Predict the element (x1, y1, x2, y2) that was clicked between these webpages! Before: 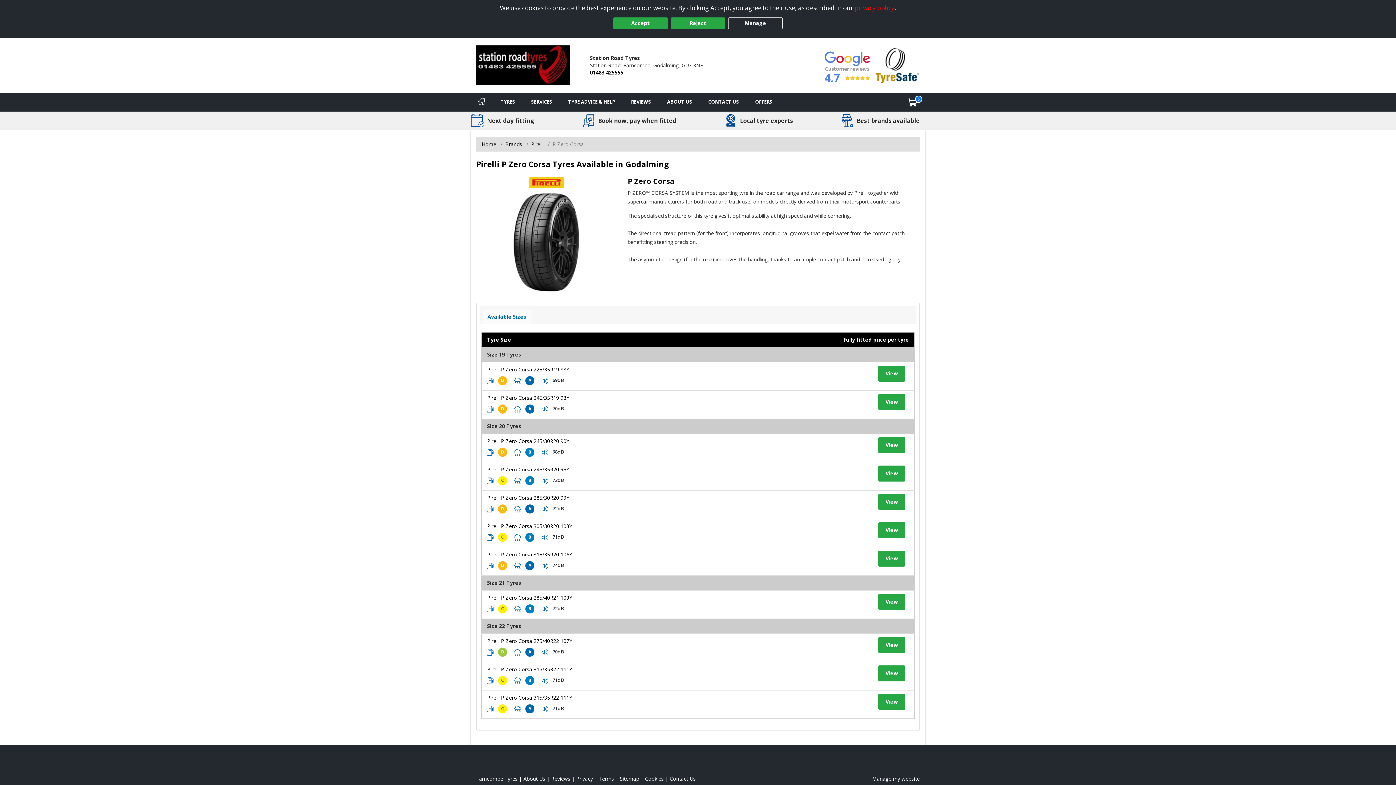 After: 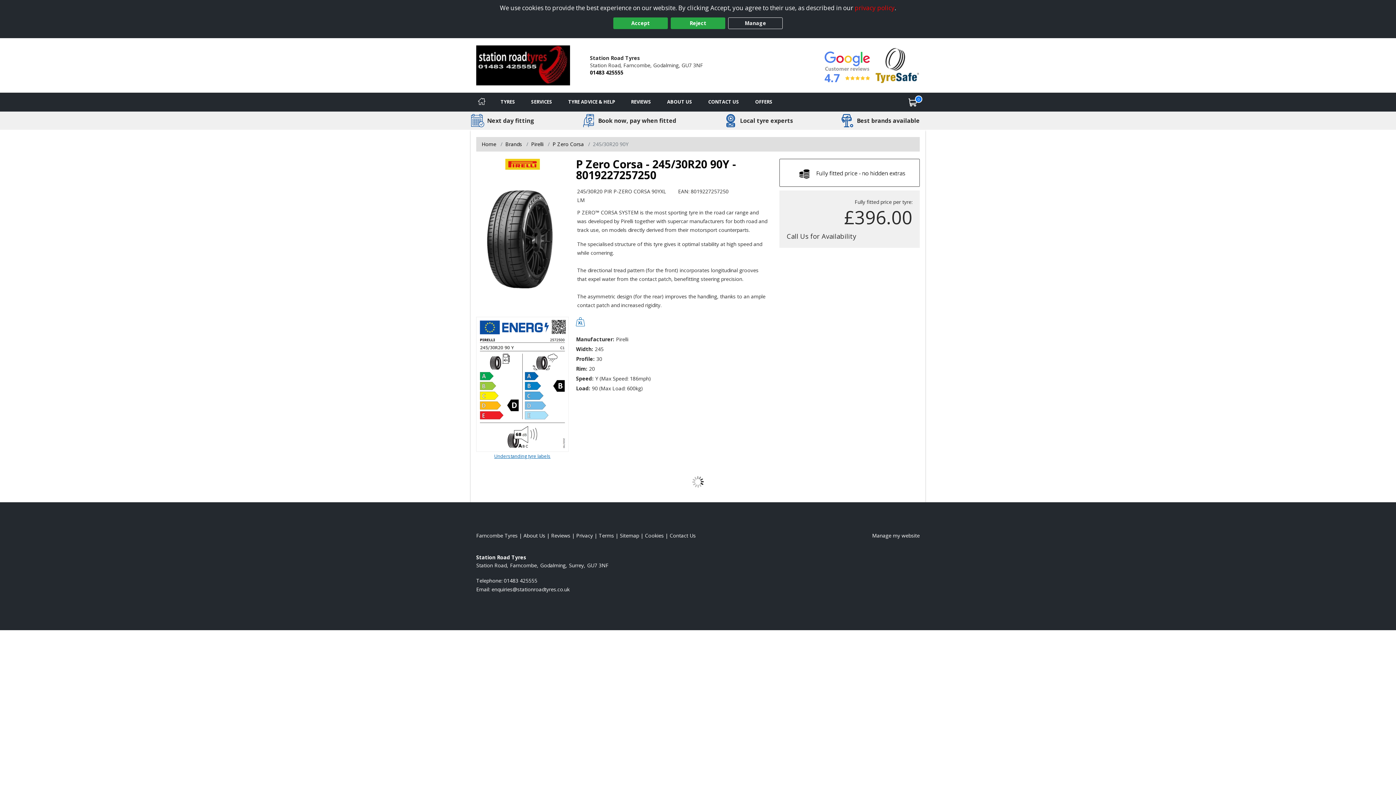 Action: label: View tyre details bbox: (878, 437, 905, 453)